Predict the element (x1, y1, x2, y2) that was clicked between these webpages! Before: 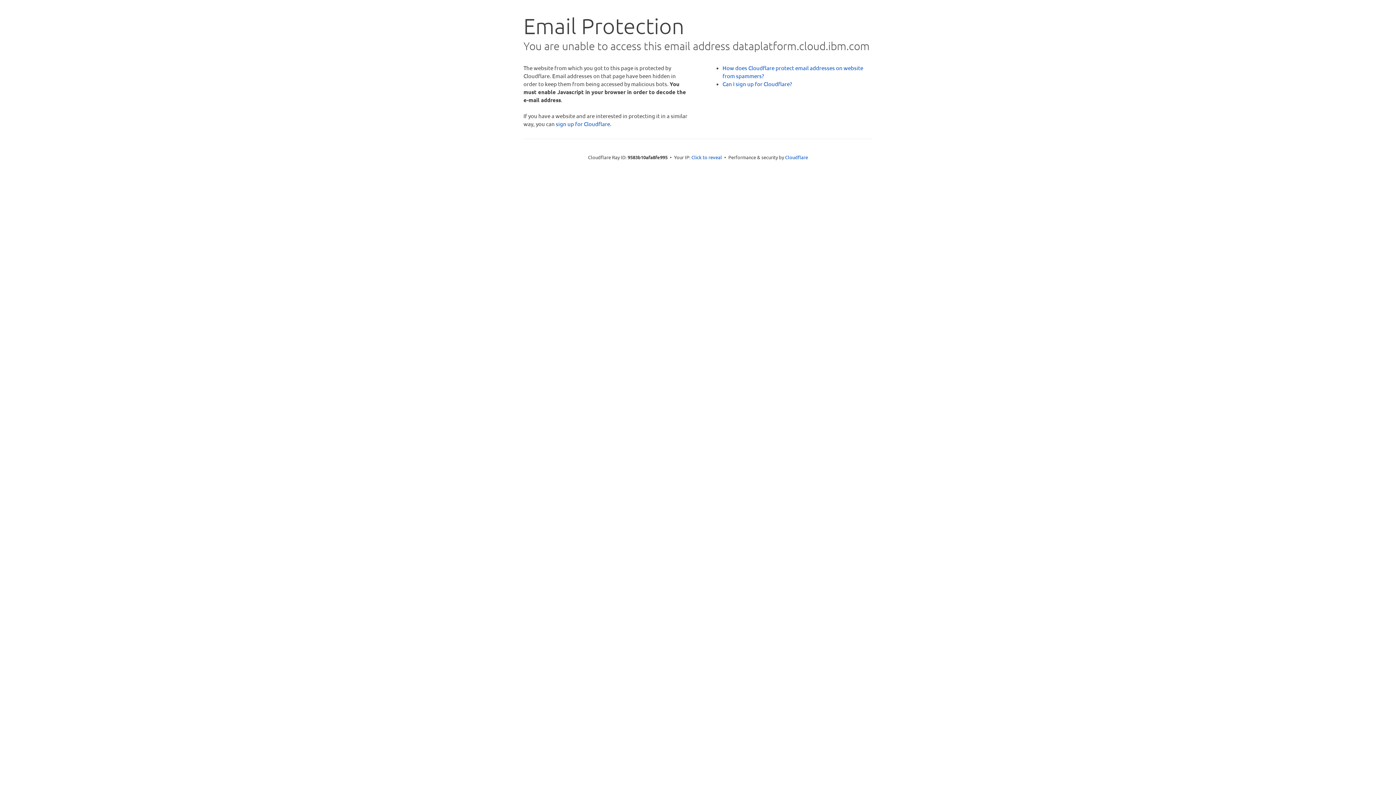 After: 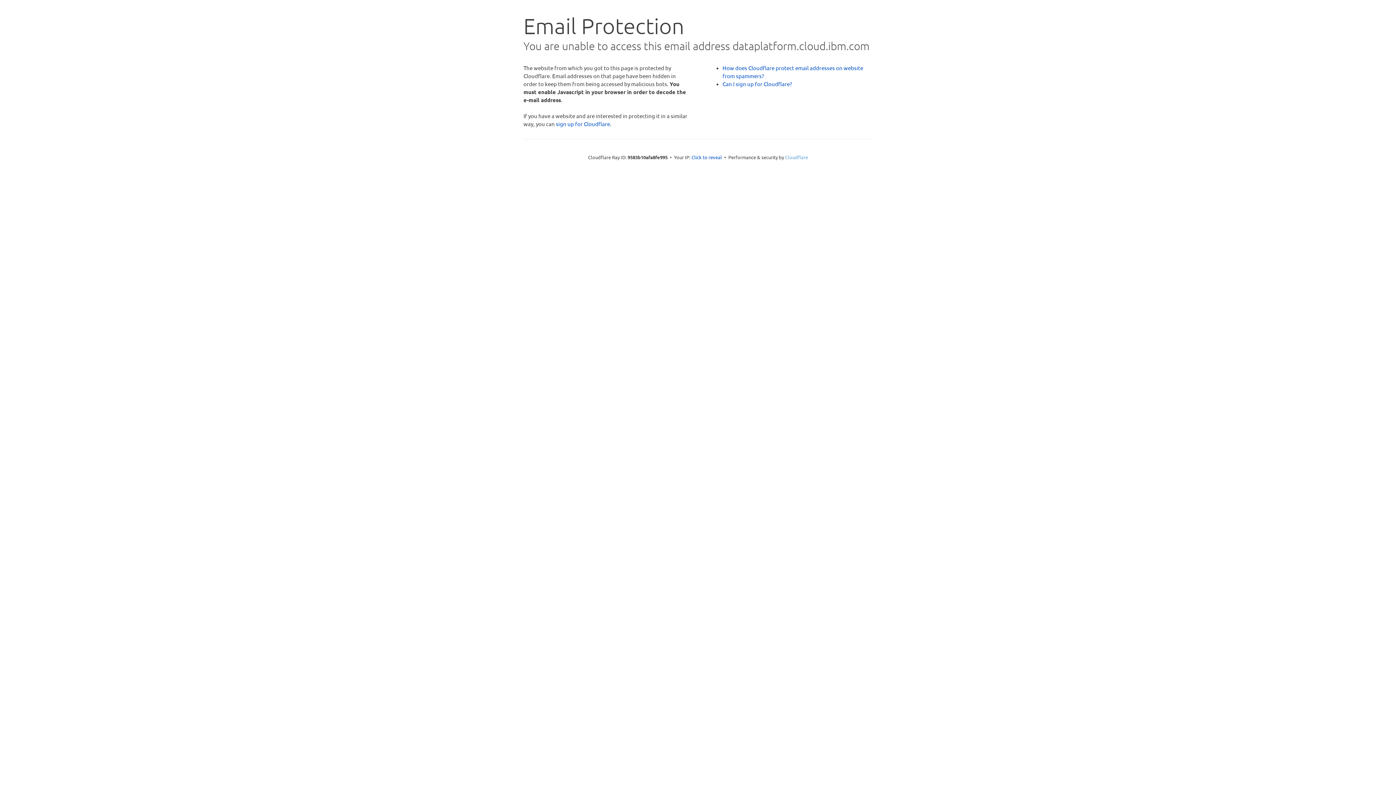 Action: label: Cloudflare bbox: (785, 154, 808, 160)